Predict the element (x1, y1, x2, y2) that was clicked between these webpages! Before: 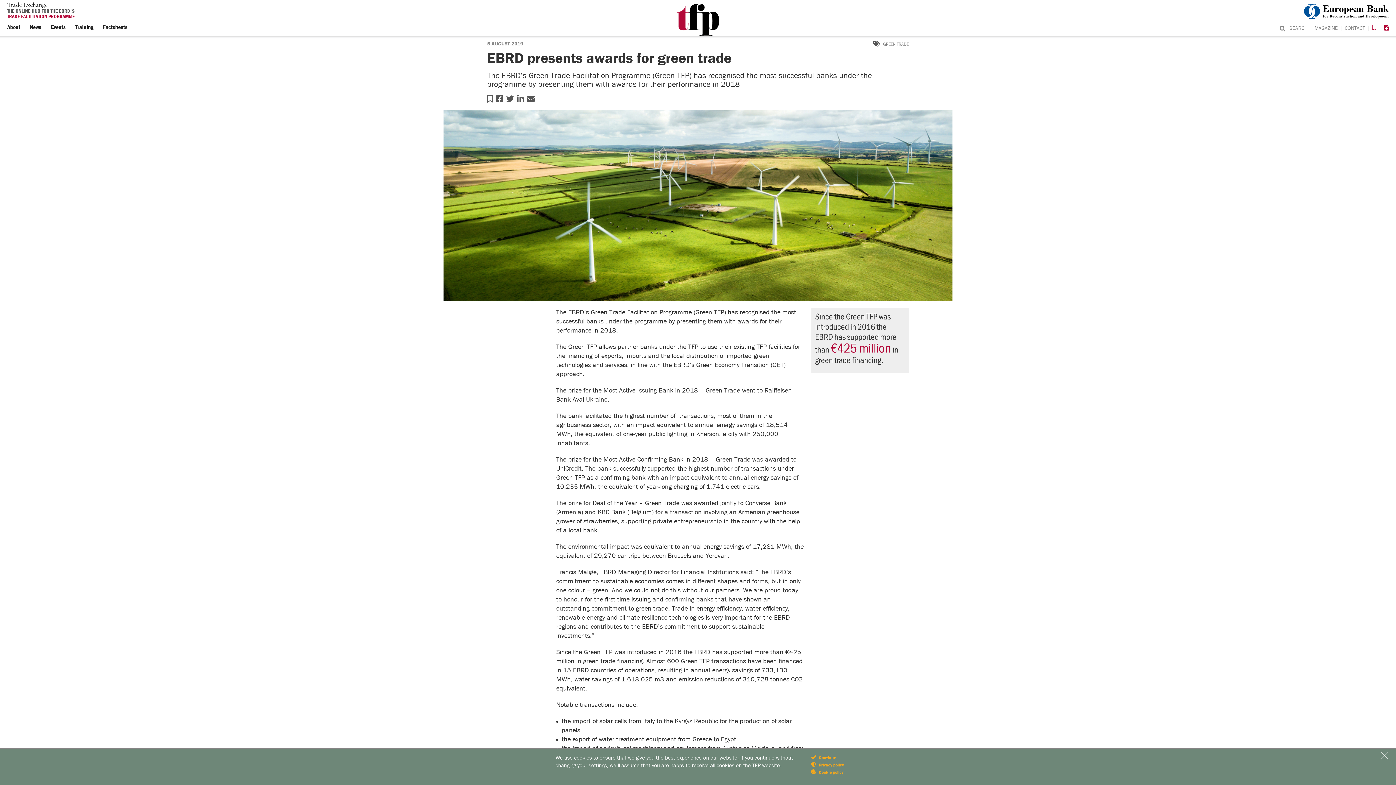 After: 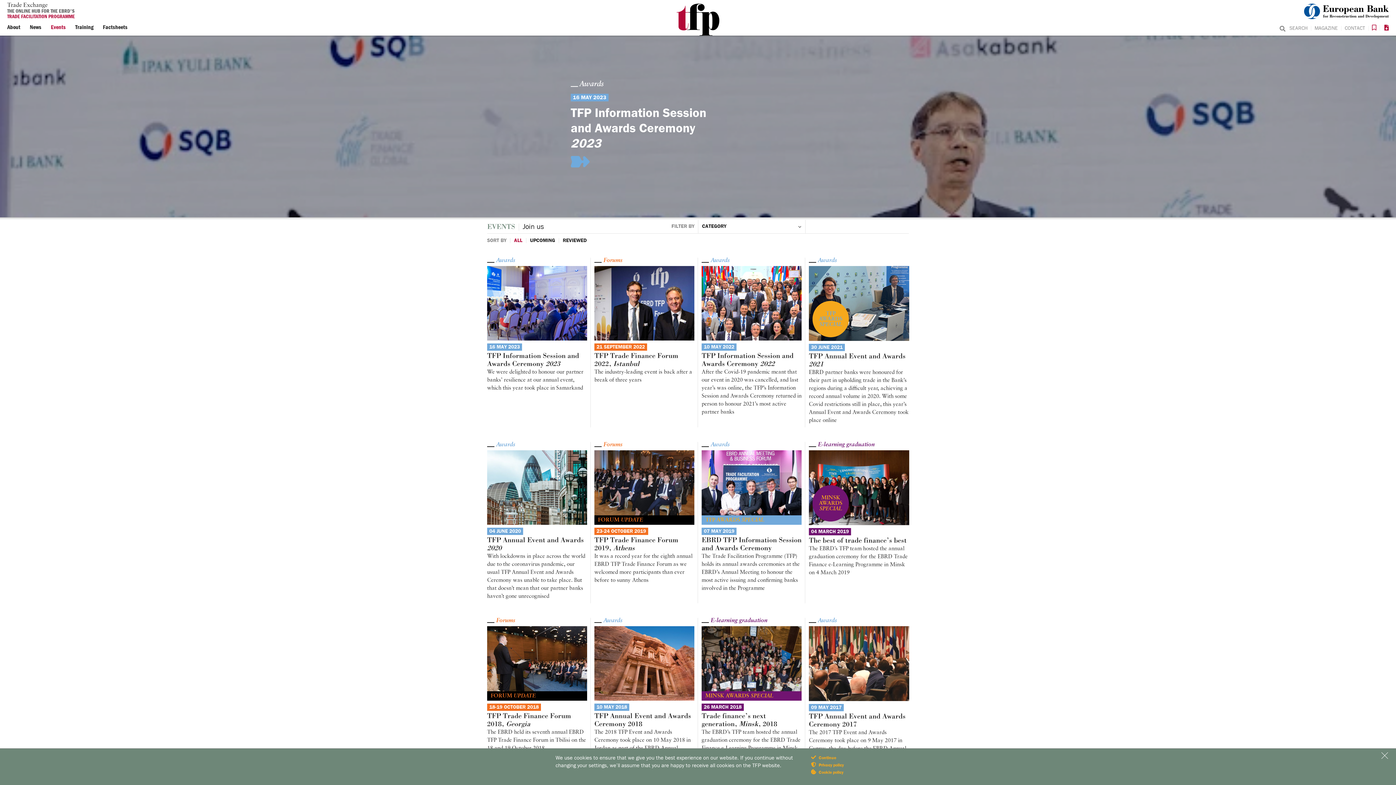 Action: label: Events bbox: (50, 21, 65, 33)